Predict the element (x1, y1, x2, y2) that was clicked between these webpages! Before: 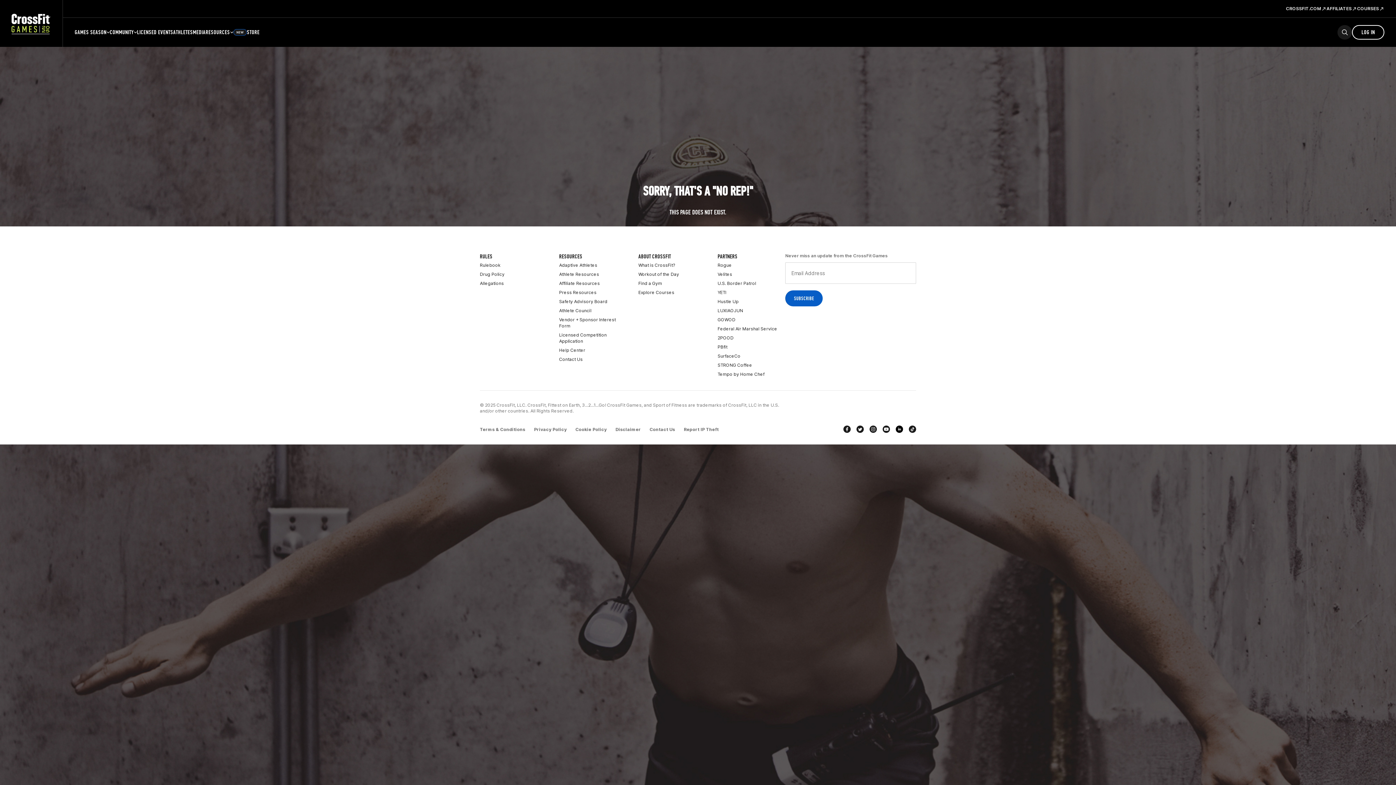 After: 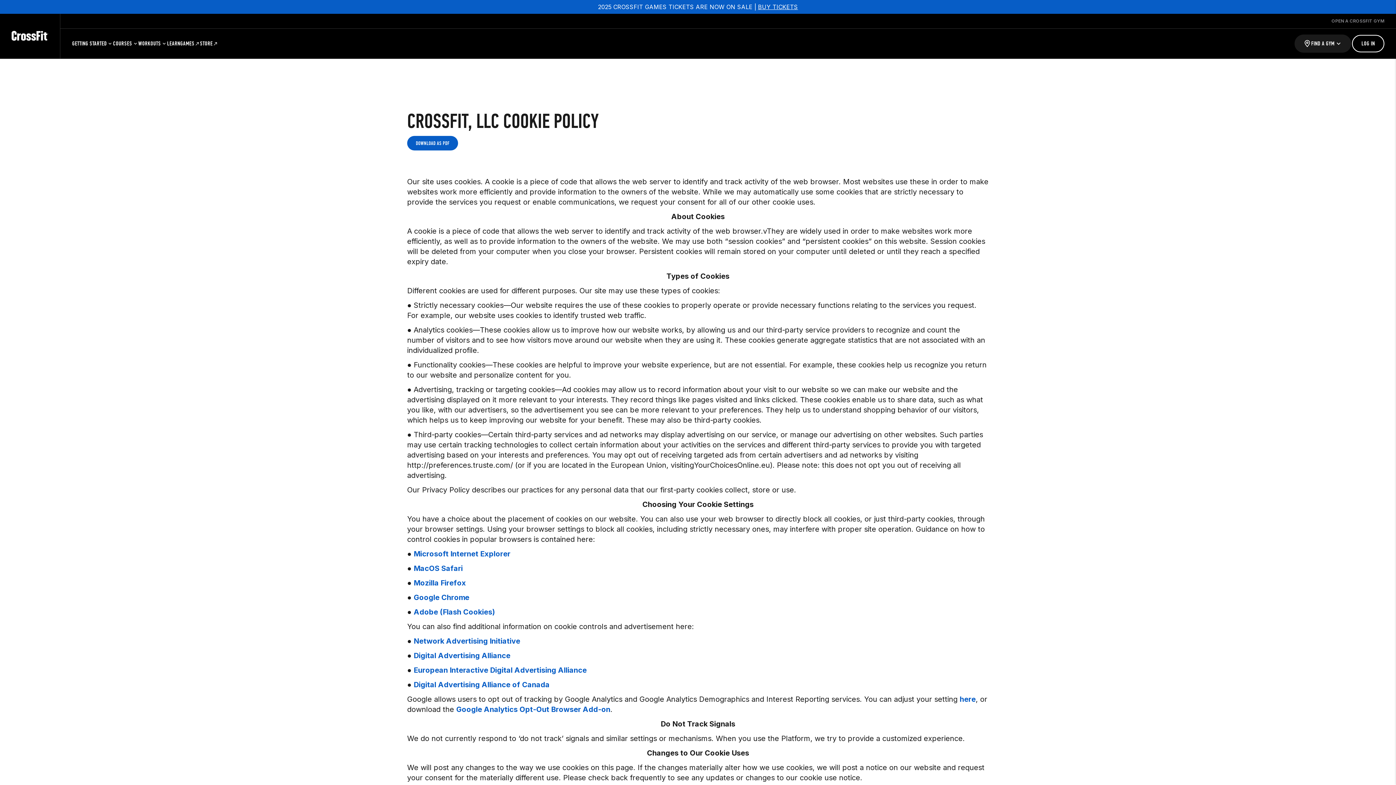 Action: label: Cookie Policy bbox: (575, 426, 606, 432)